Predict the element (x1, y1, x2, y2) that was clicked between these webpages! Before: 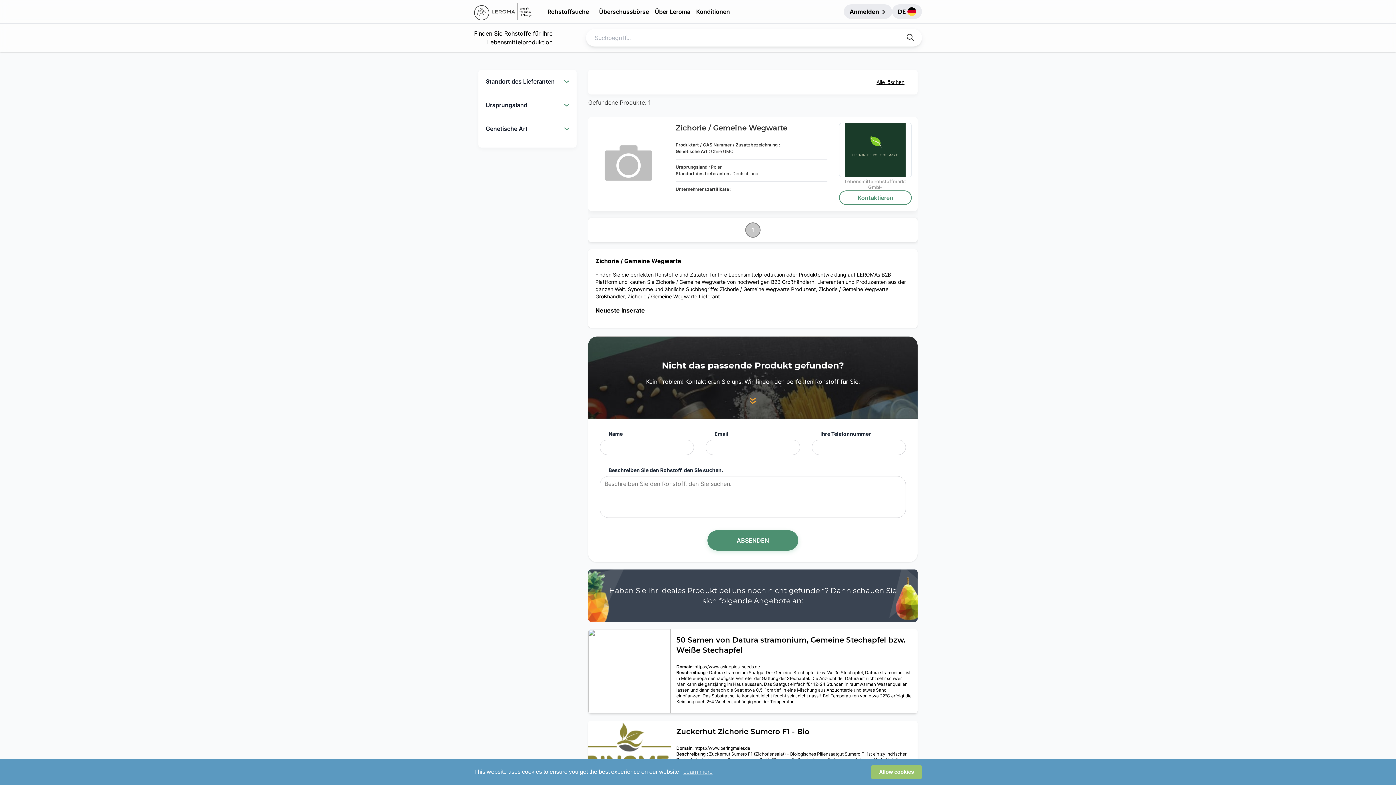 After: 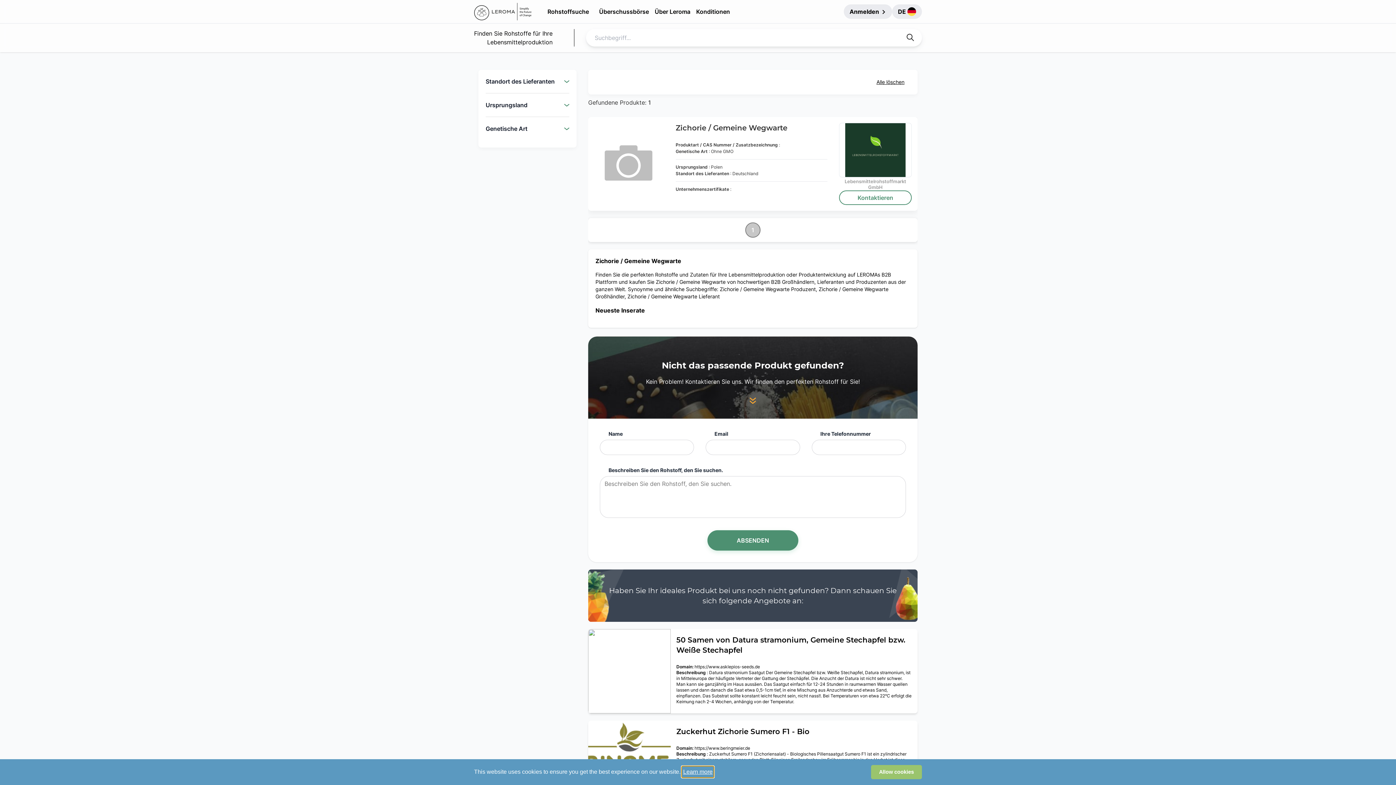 Action: bbox: (682, 766, 713, 777) label: learn more about cookies